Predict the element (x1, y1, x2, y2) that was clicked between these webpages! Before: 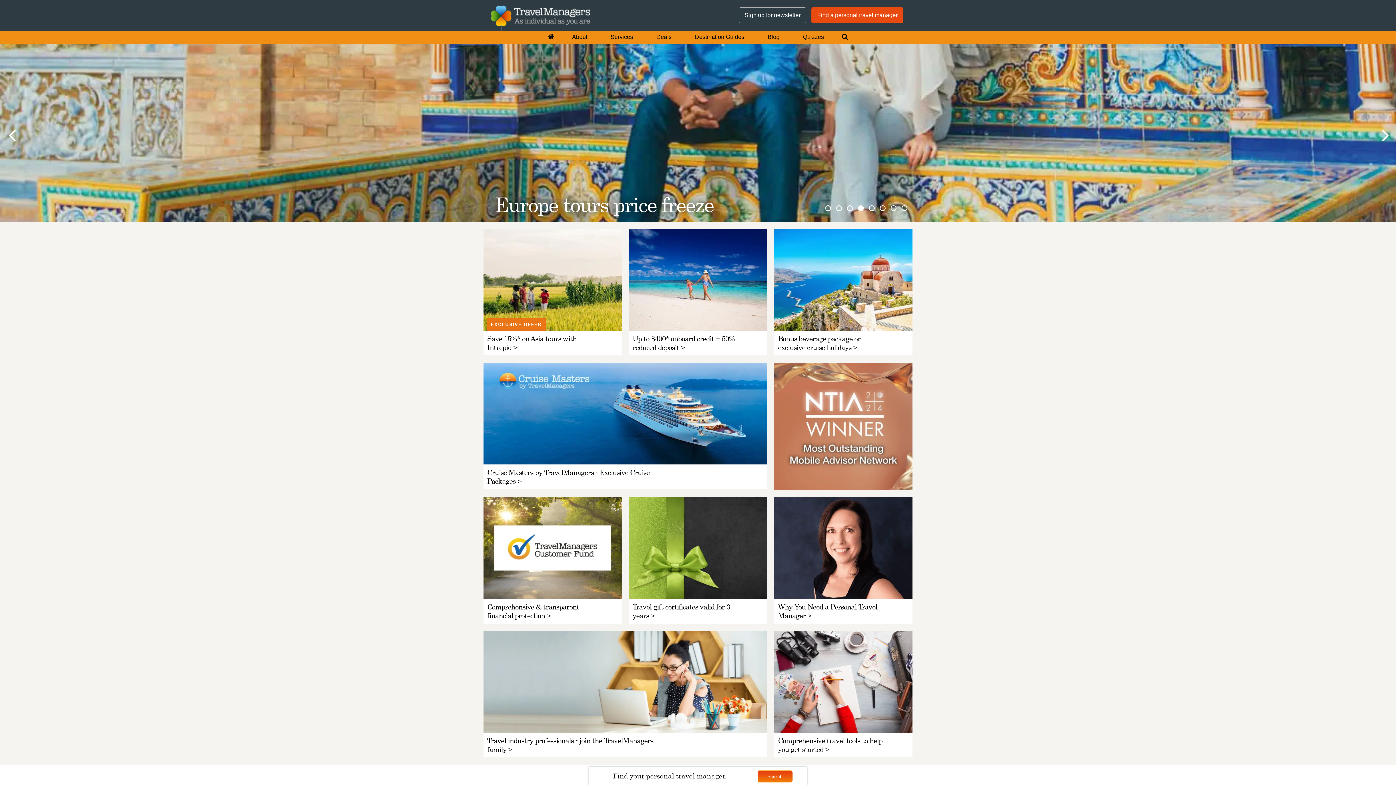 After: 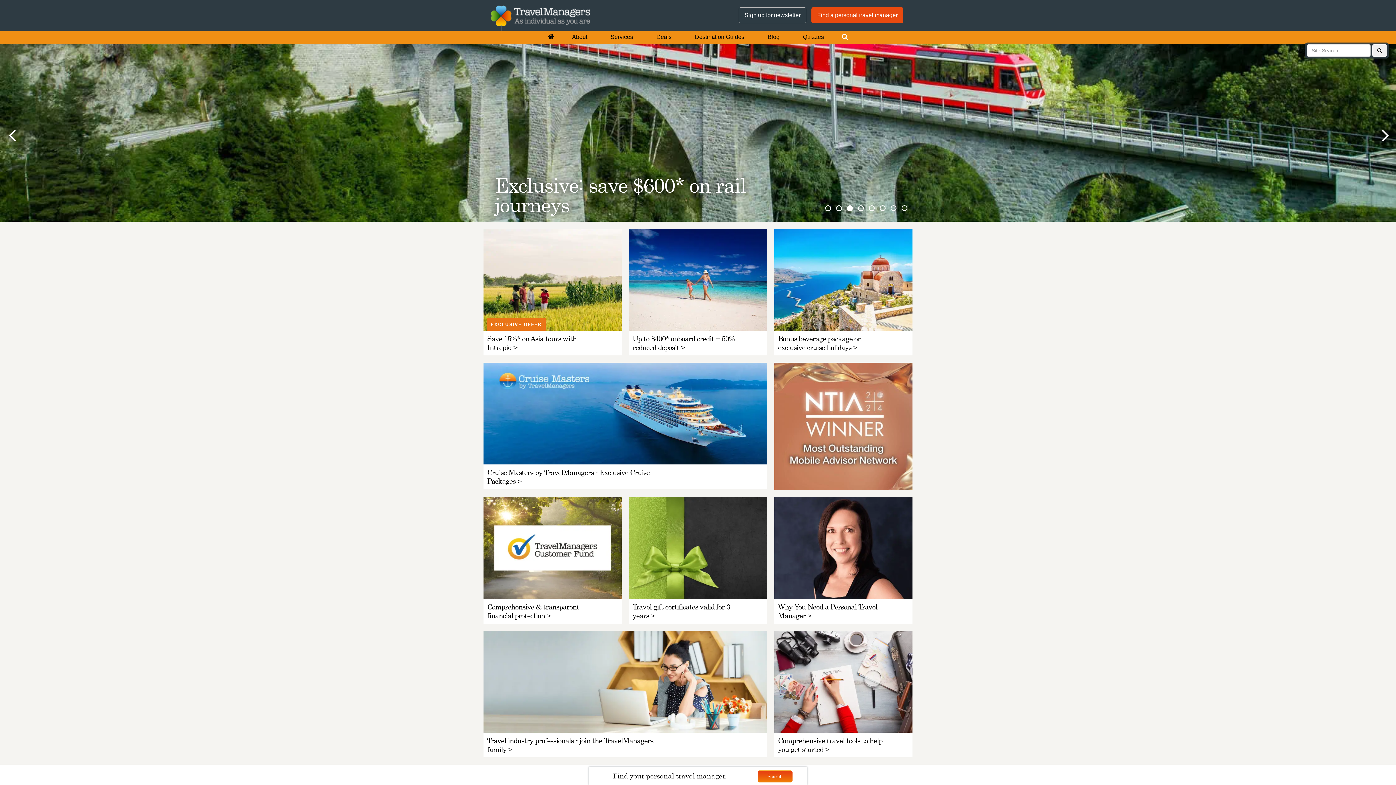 Action: bbox: (842, 33, 851, 40)